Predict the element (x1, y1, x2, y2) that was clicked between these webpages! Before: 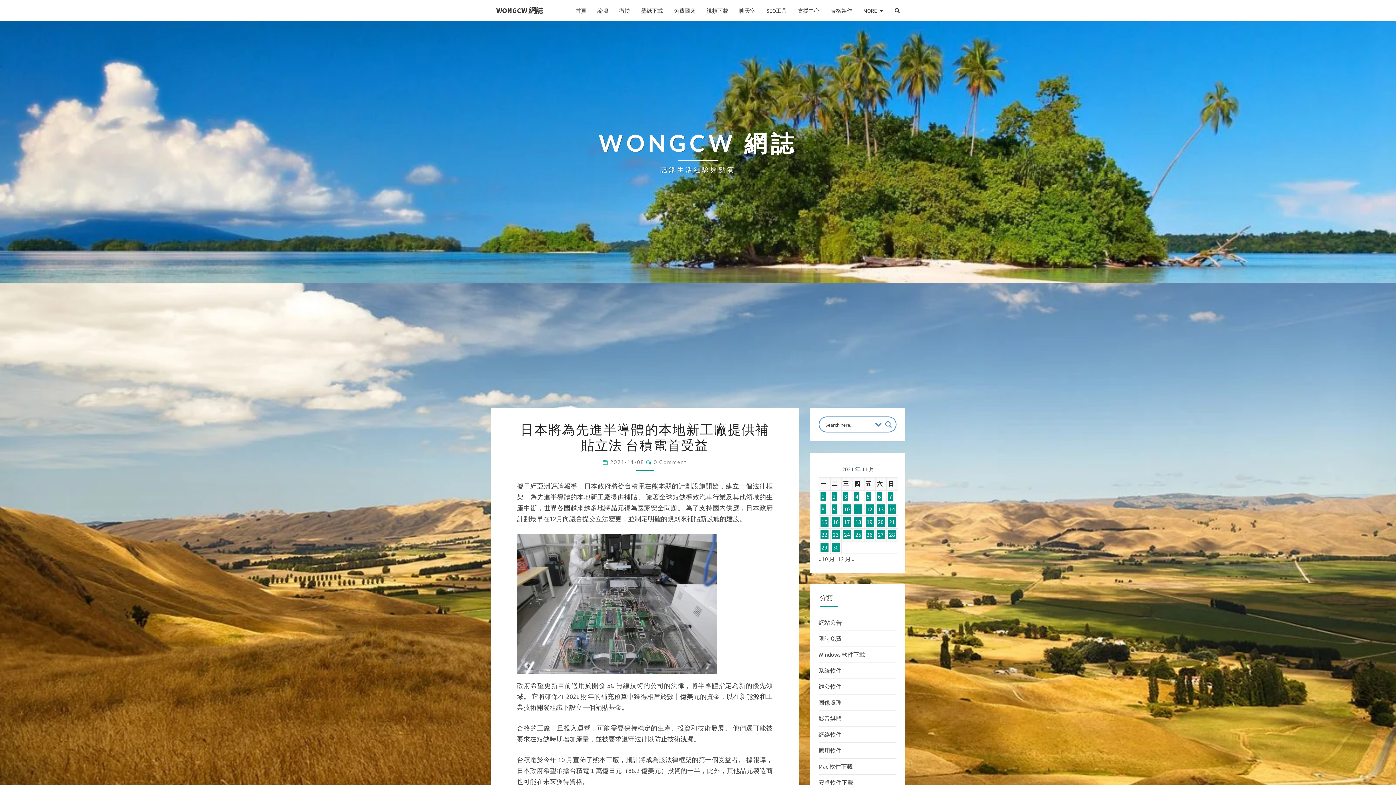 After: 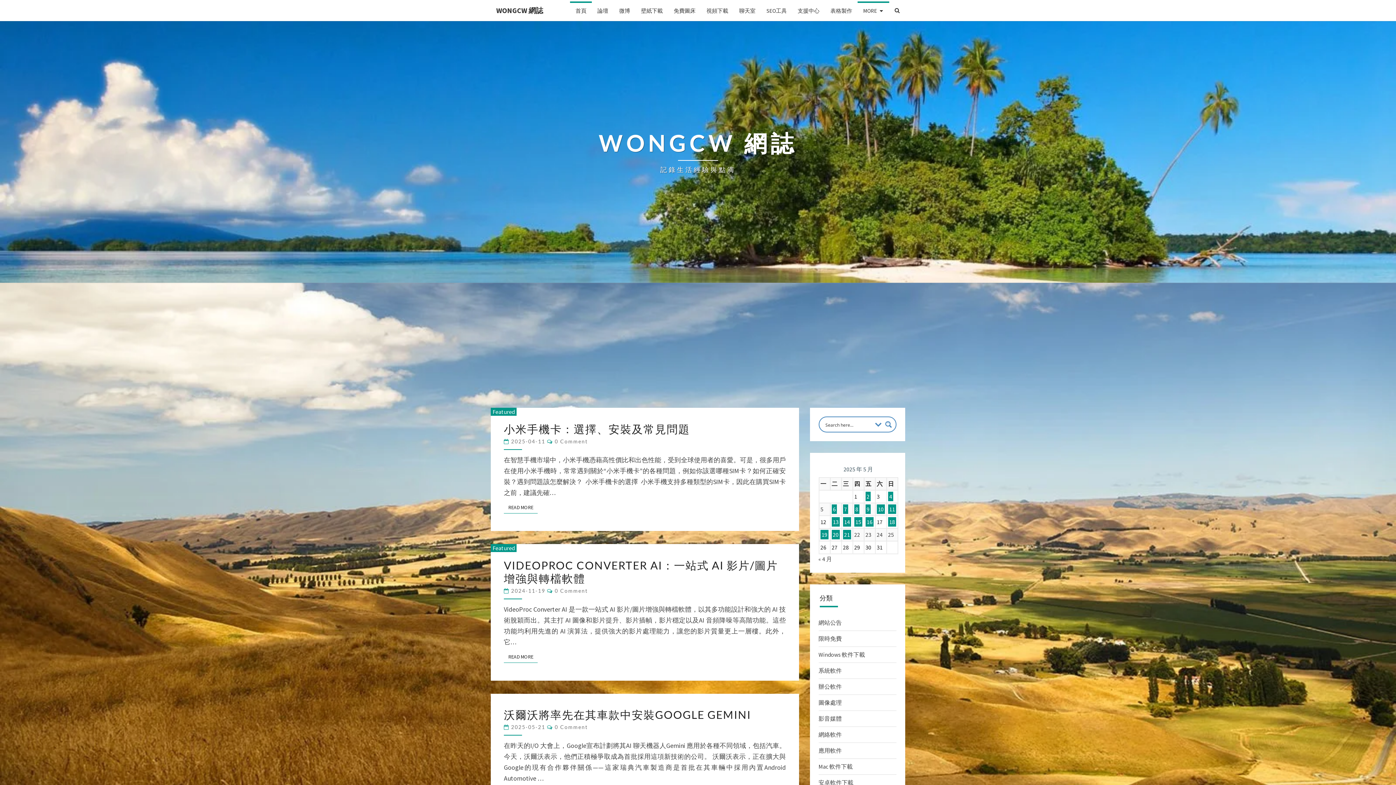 Action: bbox: (598, 129, 797, 174) label: WONGCW 網誌
記錄生活經驗與點滴